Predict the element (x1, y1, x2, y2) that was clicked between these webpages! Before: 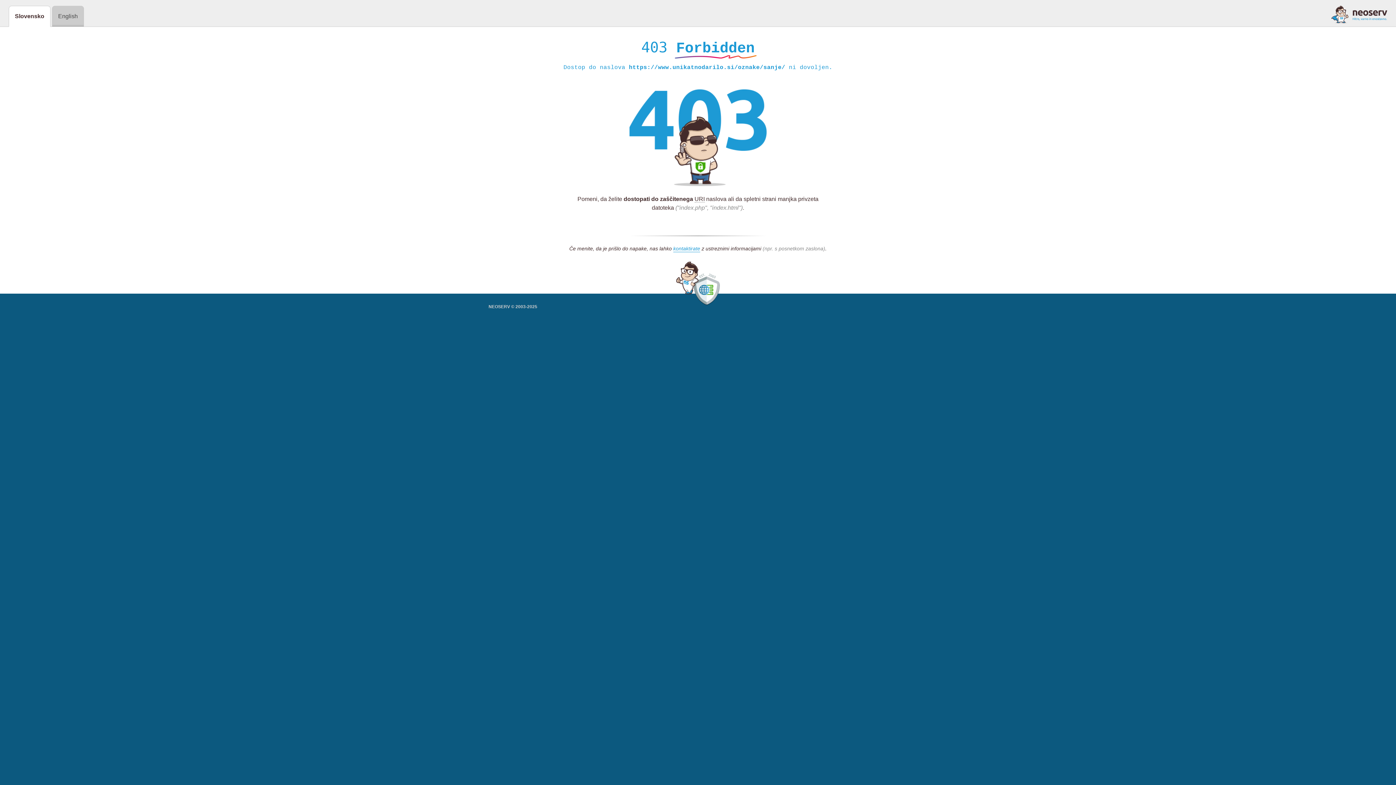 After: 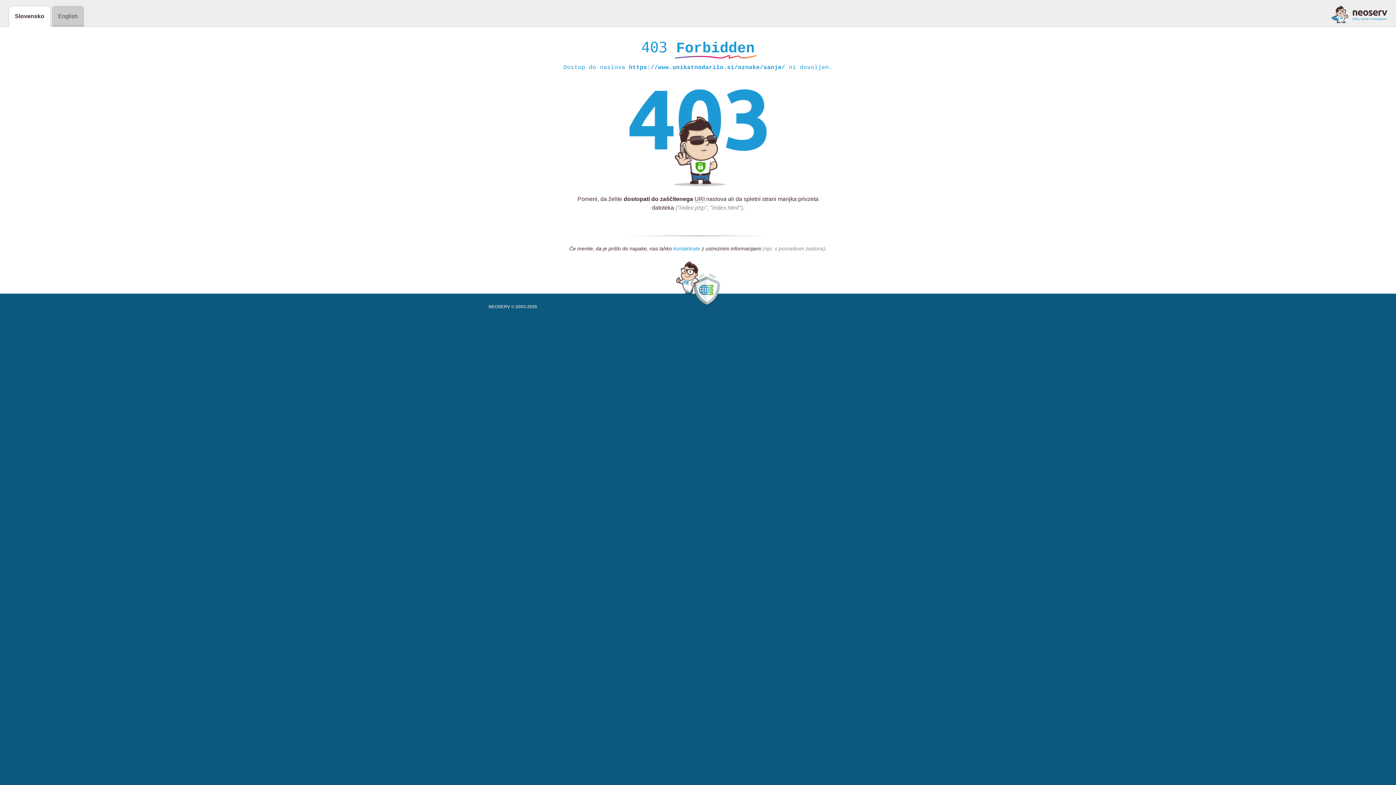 Action: label: kontaktirate bbox: (673, 245, 700, 252)